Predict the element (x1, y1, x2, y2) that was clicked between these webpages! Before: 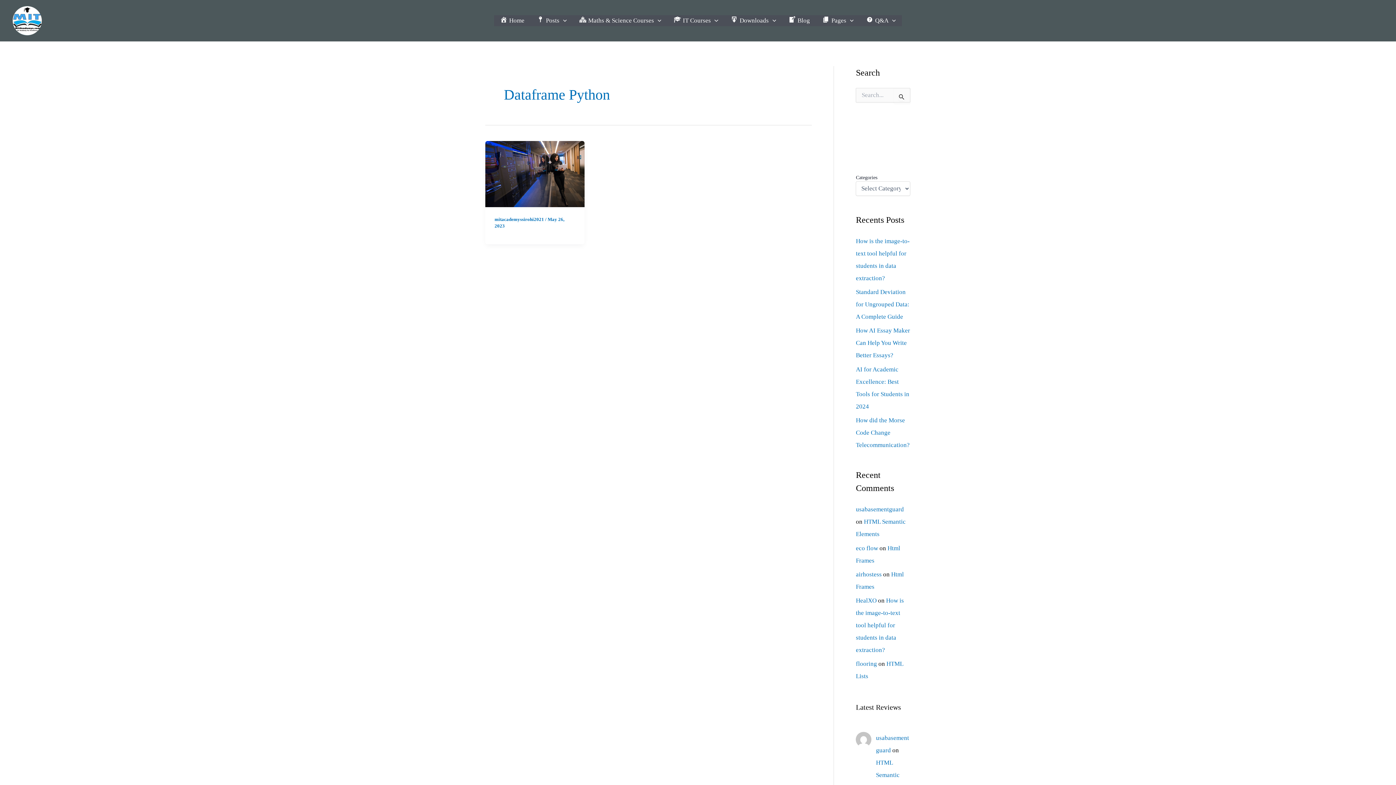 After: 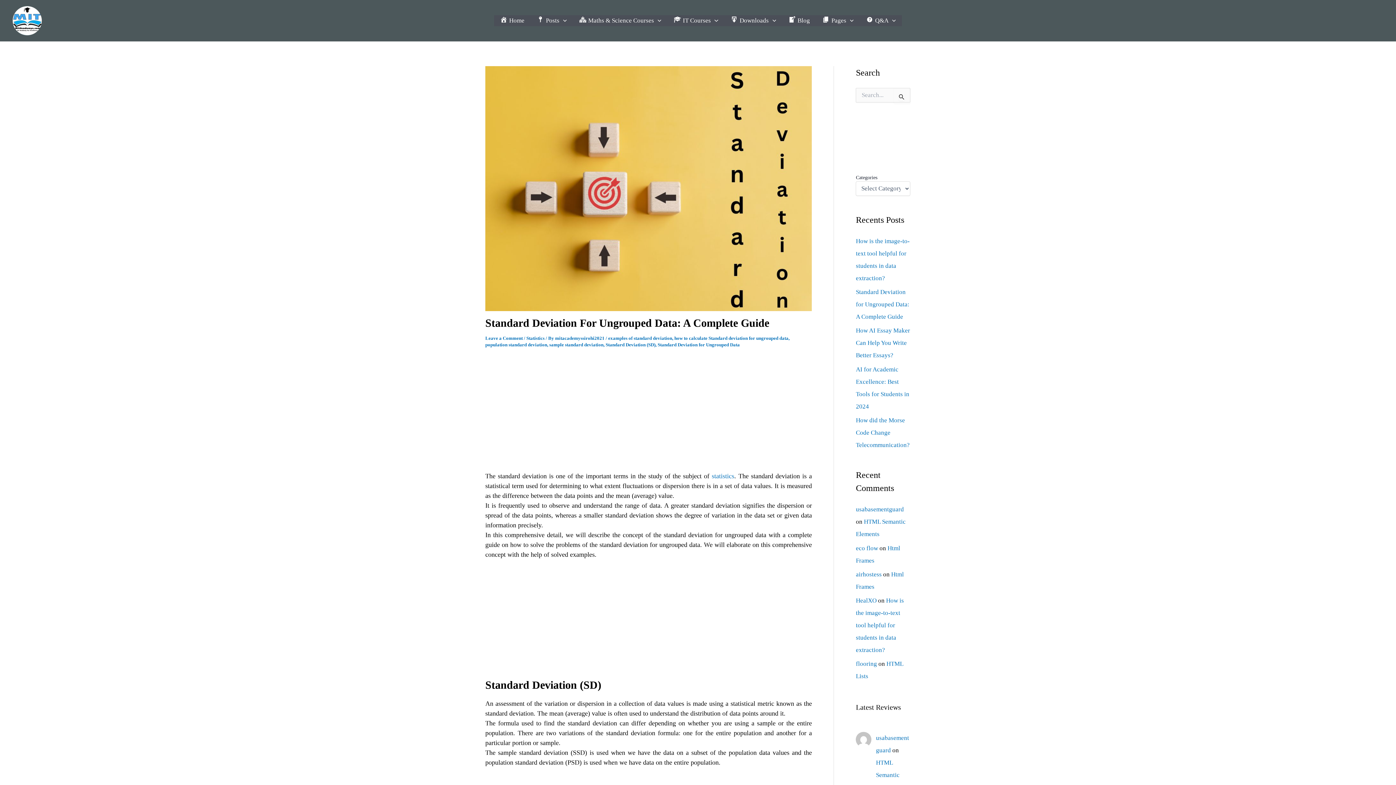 Action: bbox: (856, 288, 909, 320) label: Standard Deviation for Ungrouped Data: A Complete Guide